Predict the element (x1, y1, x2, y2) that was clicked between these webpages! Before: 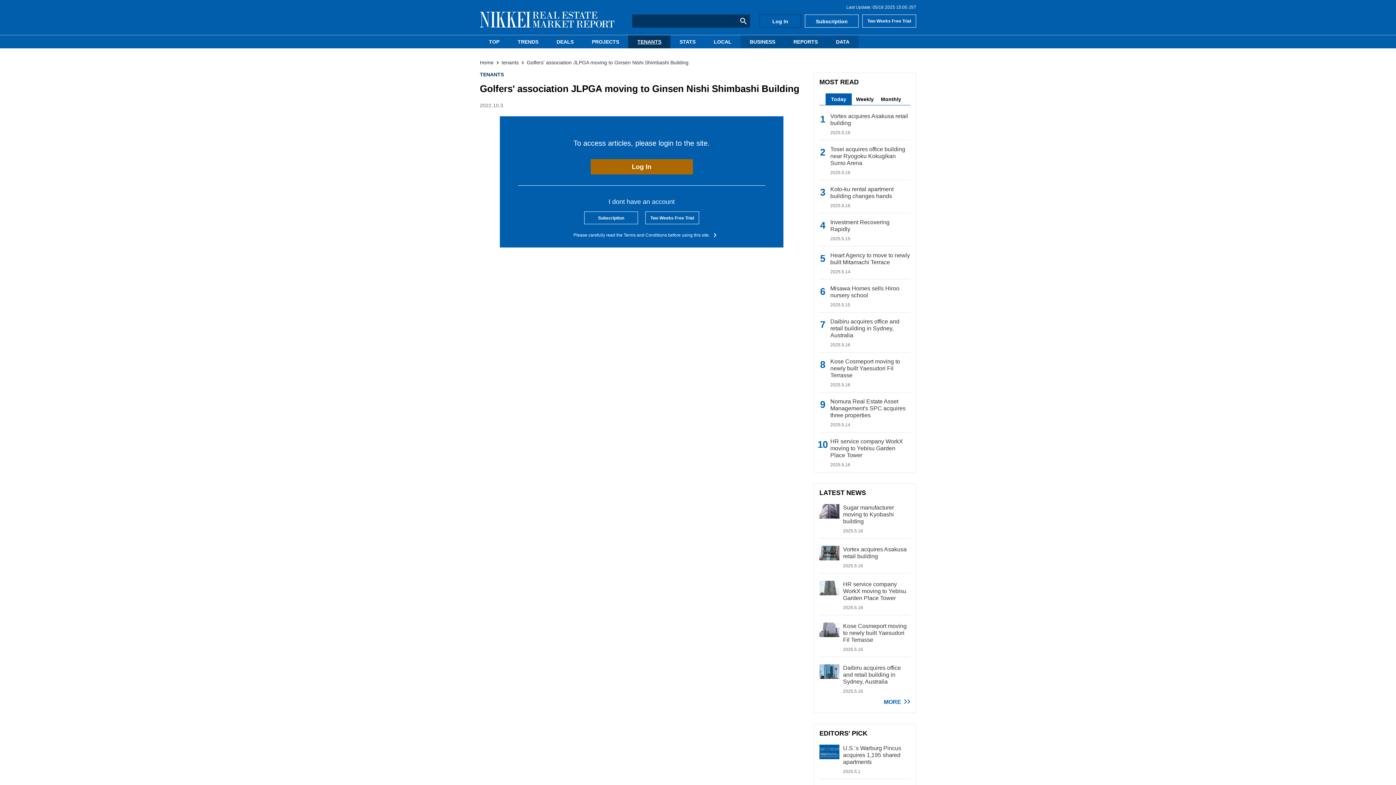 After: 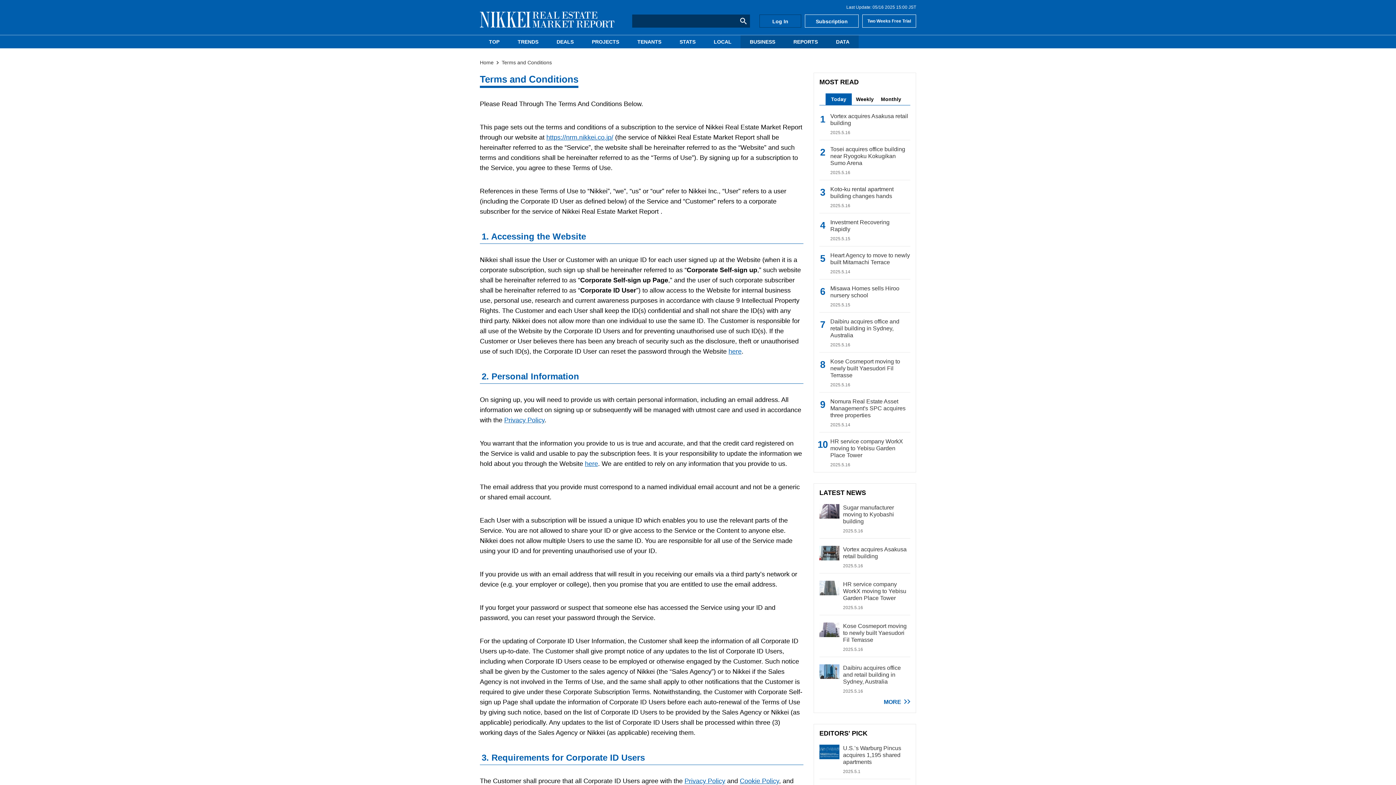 Action: bbox: (573, 232, 710, 237) label: Please carefully read the Terms and Conditions before using this site.